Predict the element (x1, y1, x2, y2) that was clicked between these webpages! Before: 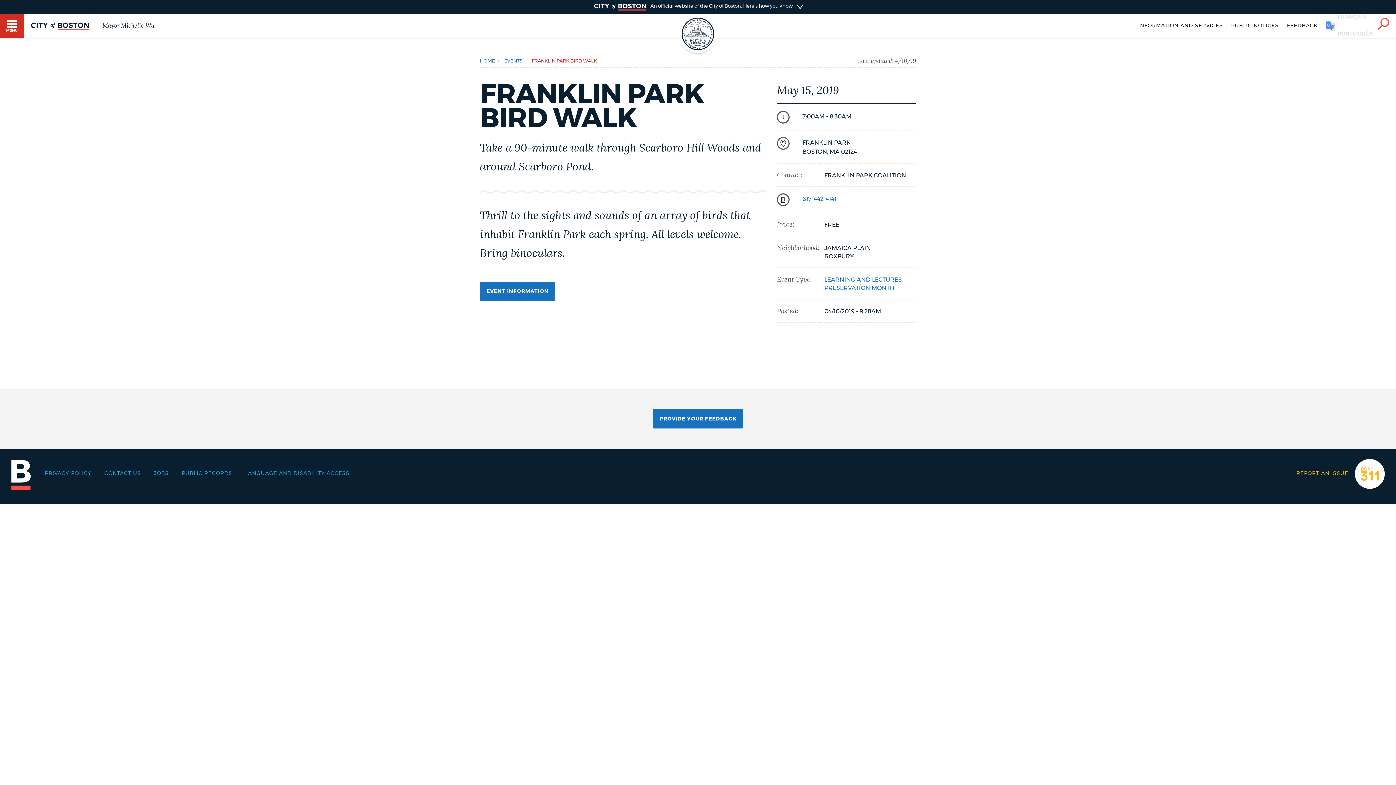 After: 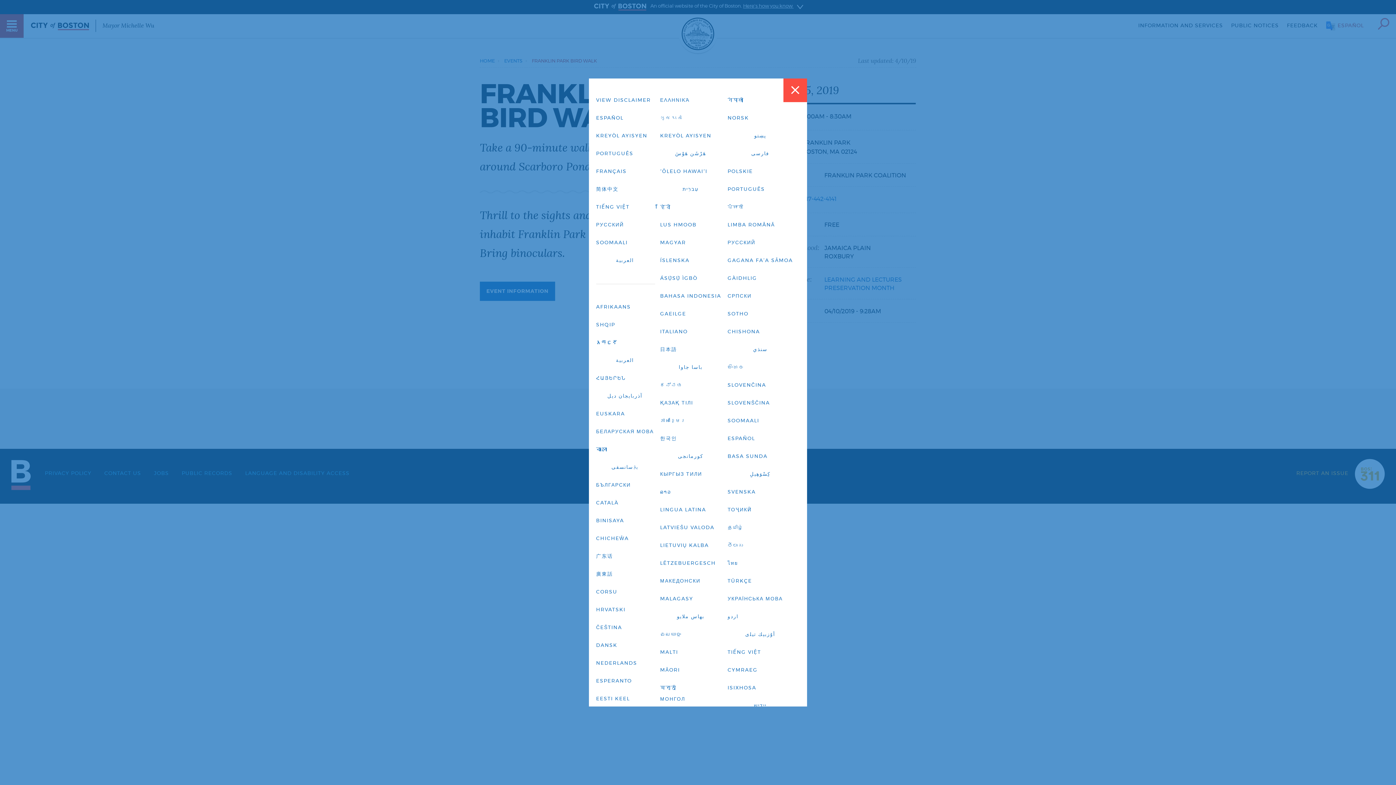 Action: label: ENGLISH
ESPAÑOL
SOOMAALI
PORTUGUÊS
FRANÇAIS
简体中文 bbox: (1326, 14, 1370, 37)